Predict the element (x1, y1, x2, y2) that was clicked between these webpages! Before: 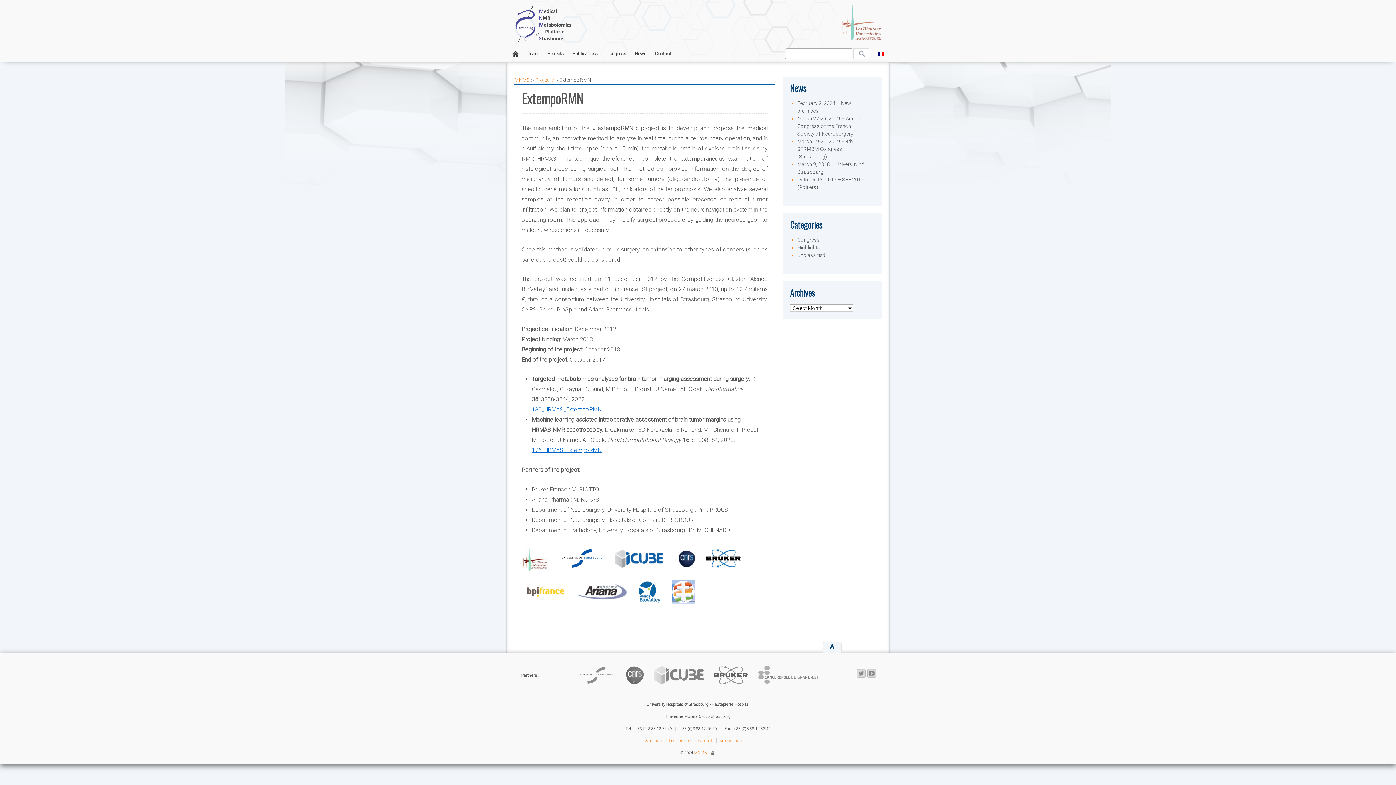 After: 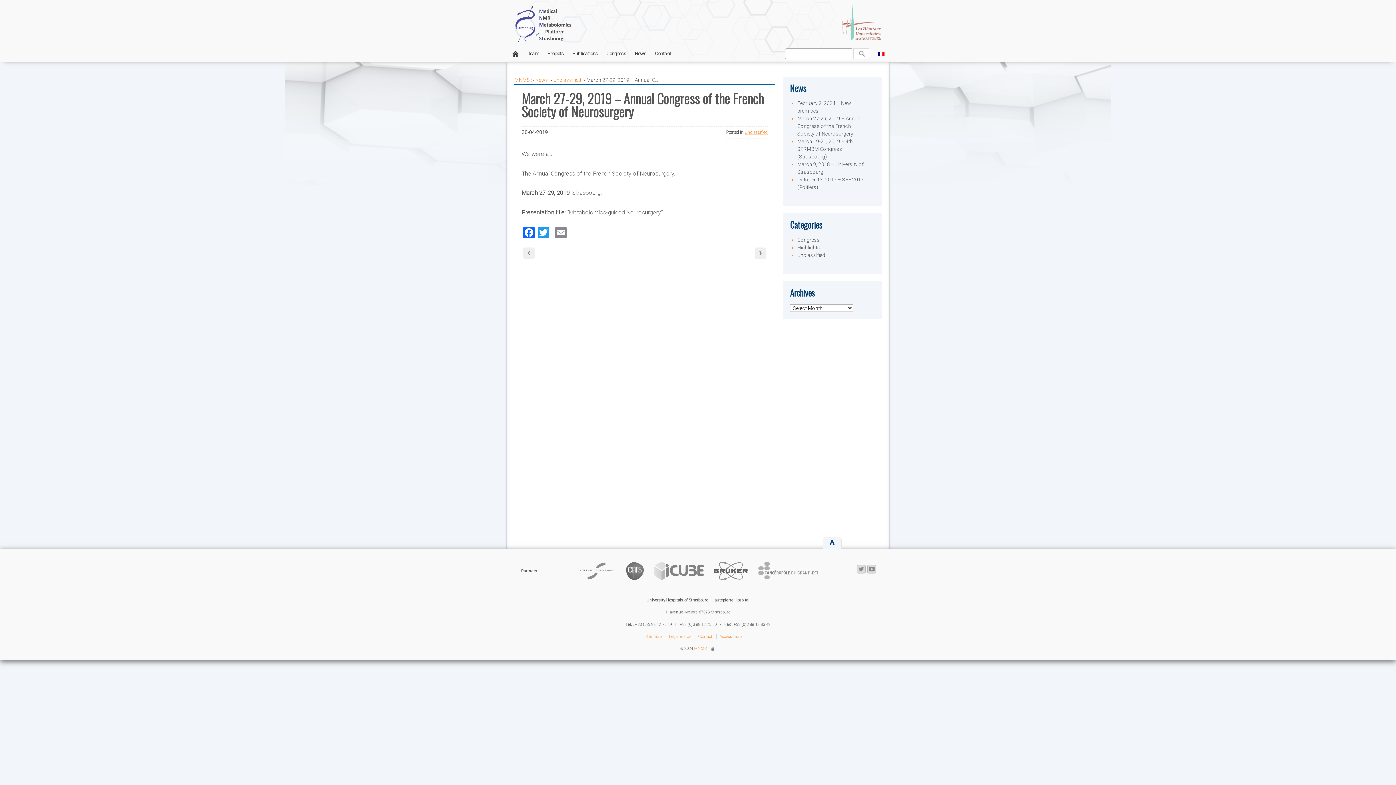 Action: bbox: (797, 115, 861, 136) label: March 27-29, 2019 – Annual Congress of the French Society of Neurosurgery